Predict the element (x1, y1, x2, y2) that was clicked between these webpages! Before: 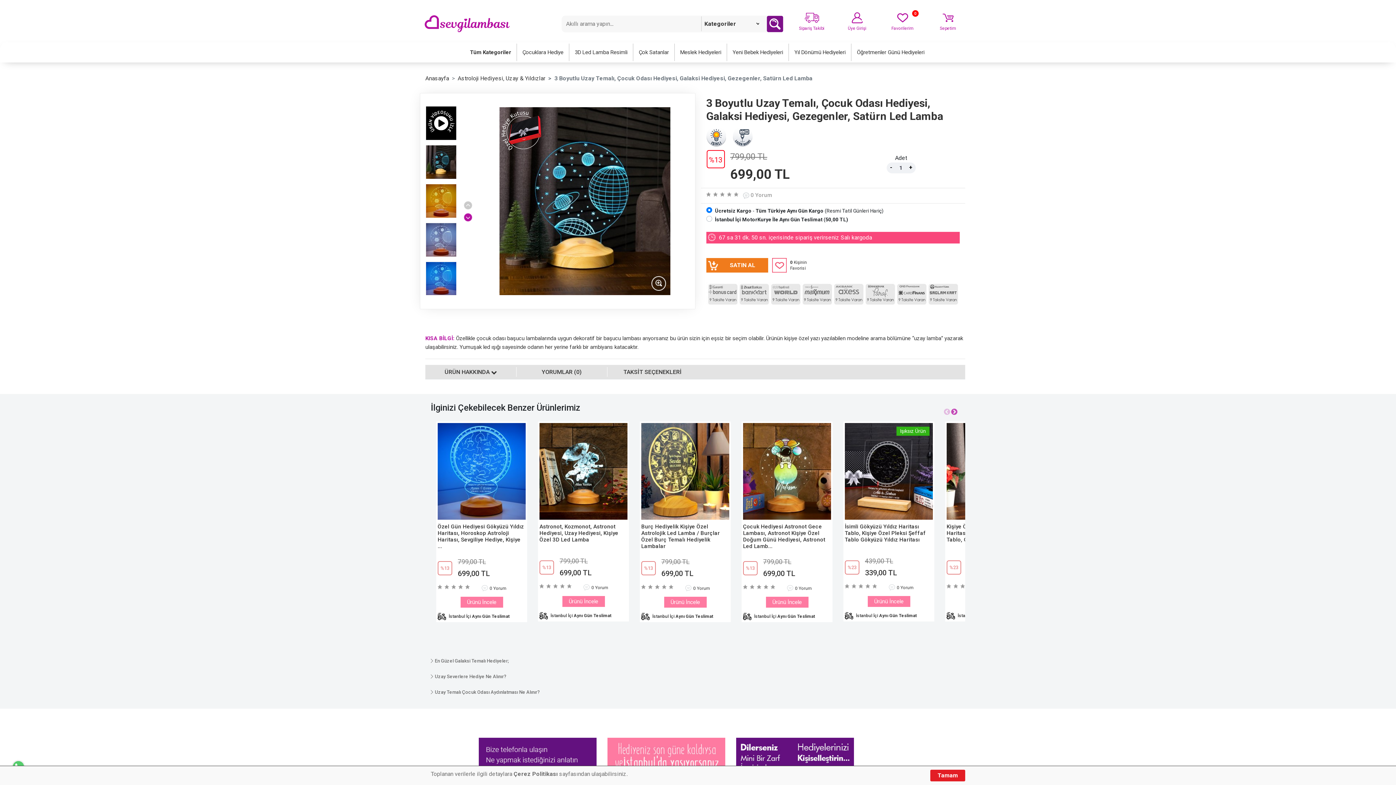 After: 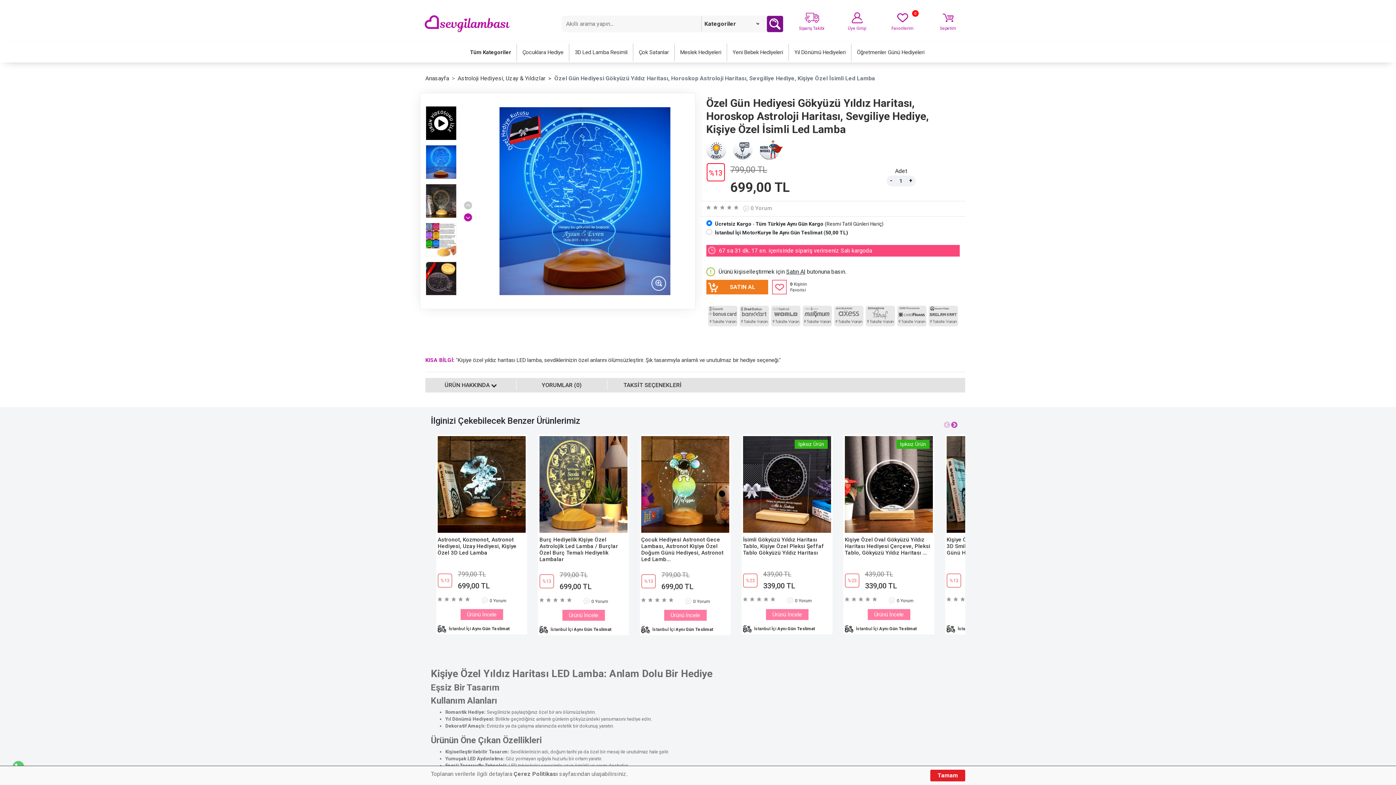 Action: label: Özel Gün Hediyesi Gökyüzü Yıldız Haritası, Horoskop Astroloji Haritası, Sevgiliye Hediye, Kişiye ... bbox: (437, 523, 525, 549)